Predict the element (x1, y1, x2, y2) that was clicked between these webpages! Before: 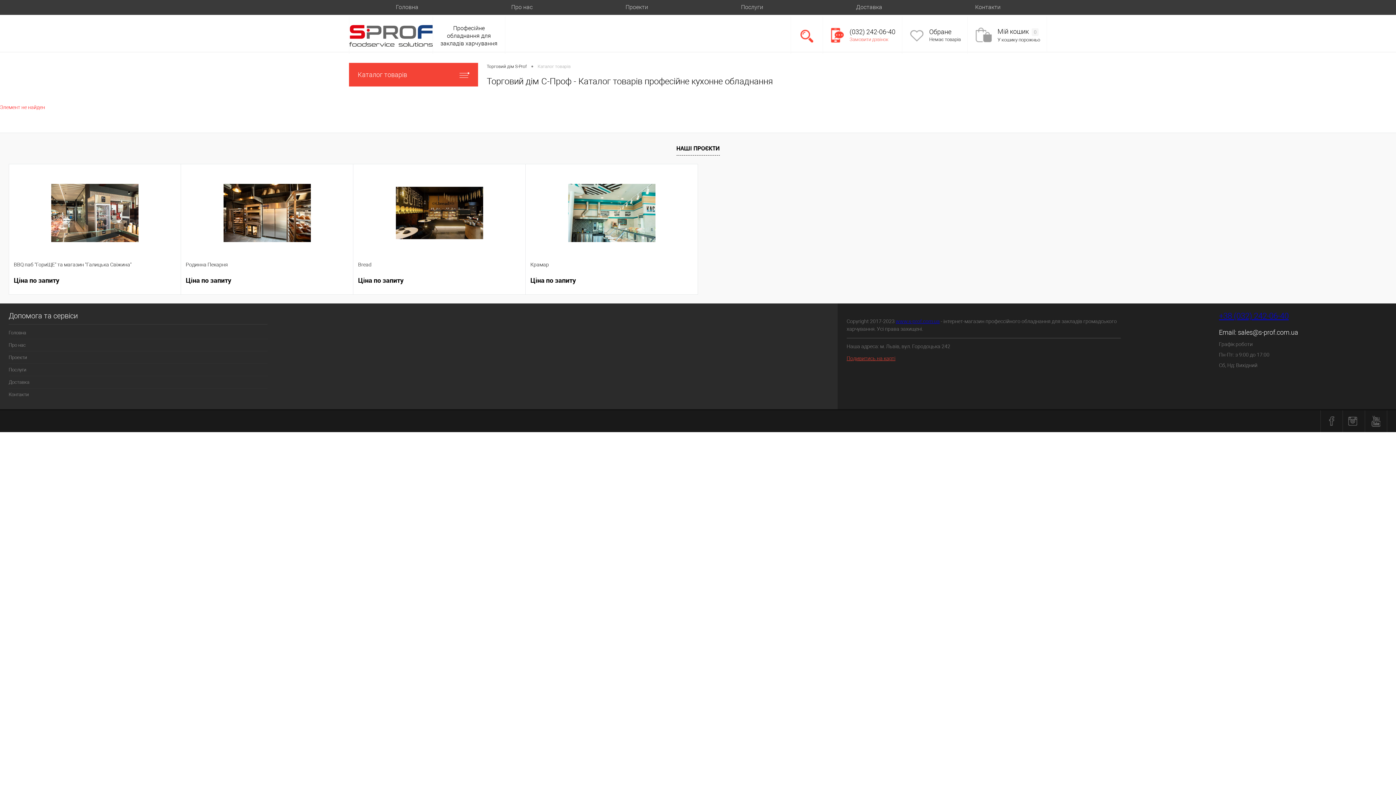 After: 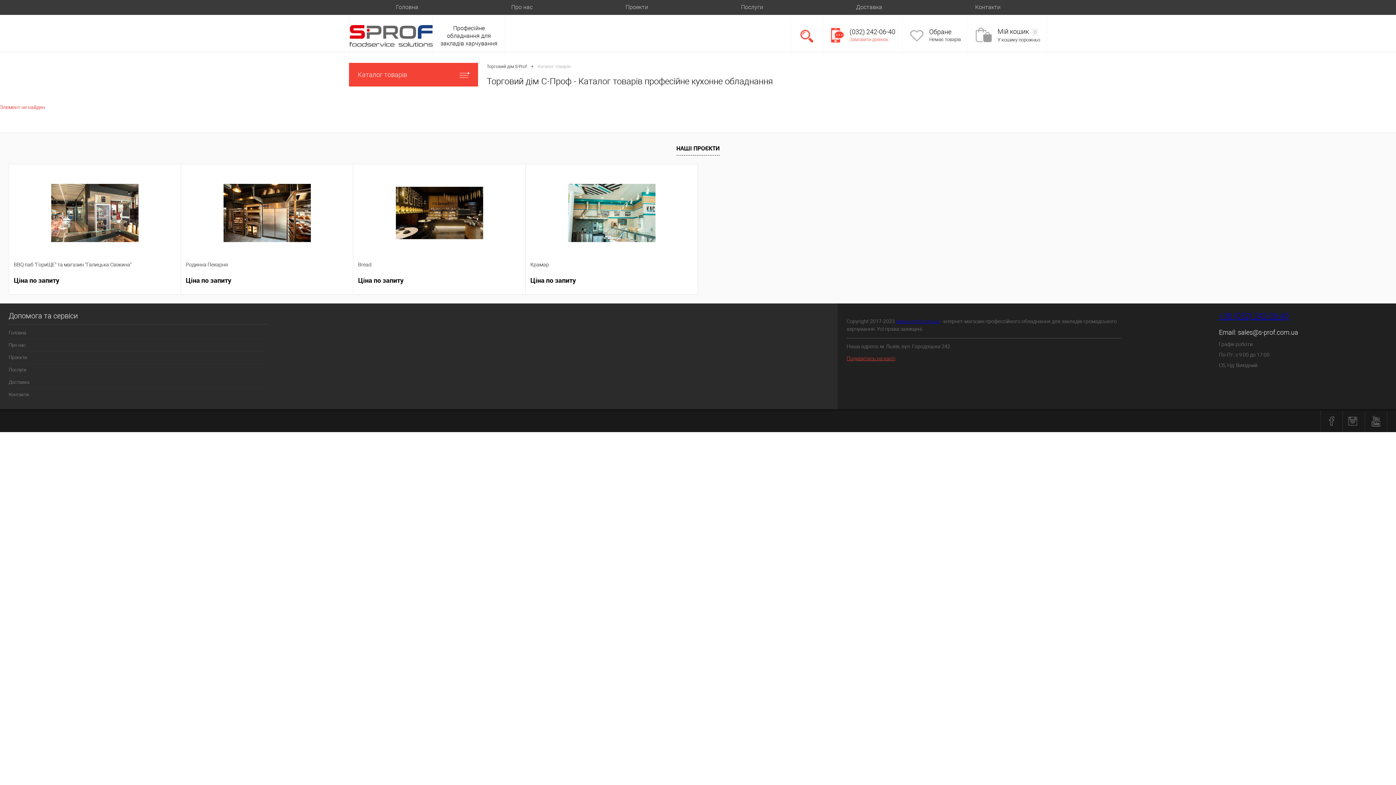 Action: label: Обране bbox: (929, 28, 961, 35)